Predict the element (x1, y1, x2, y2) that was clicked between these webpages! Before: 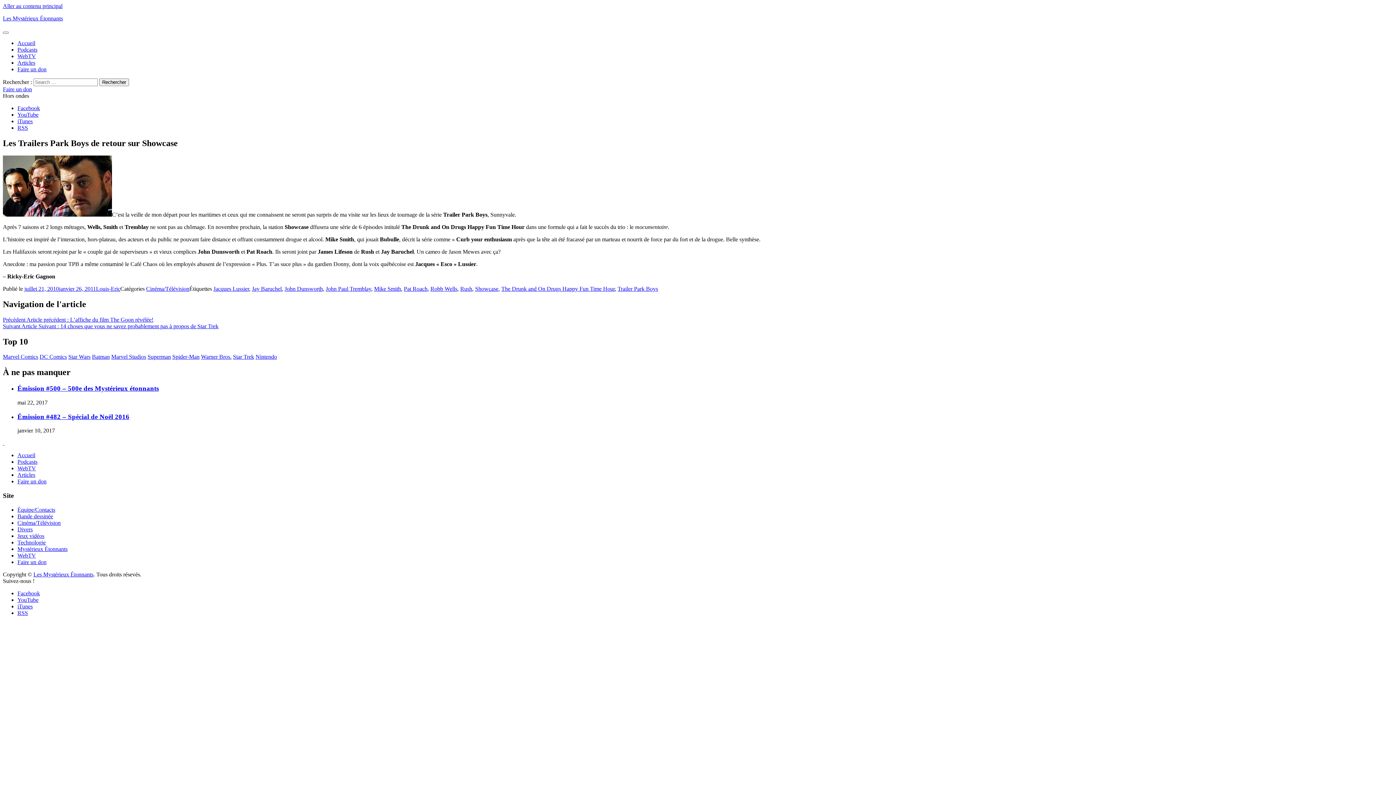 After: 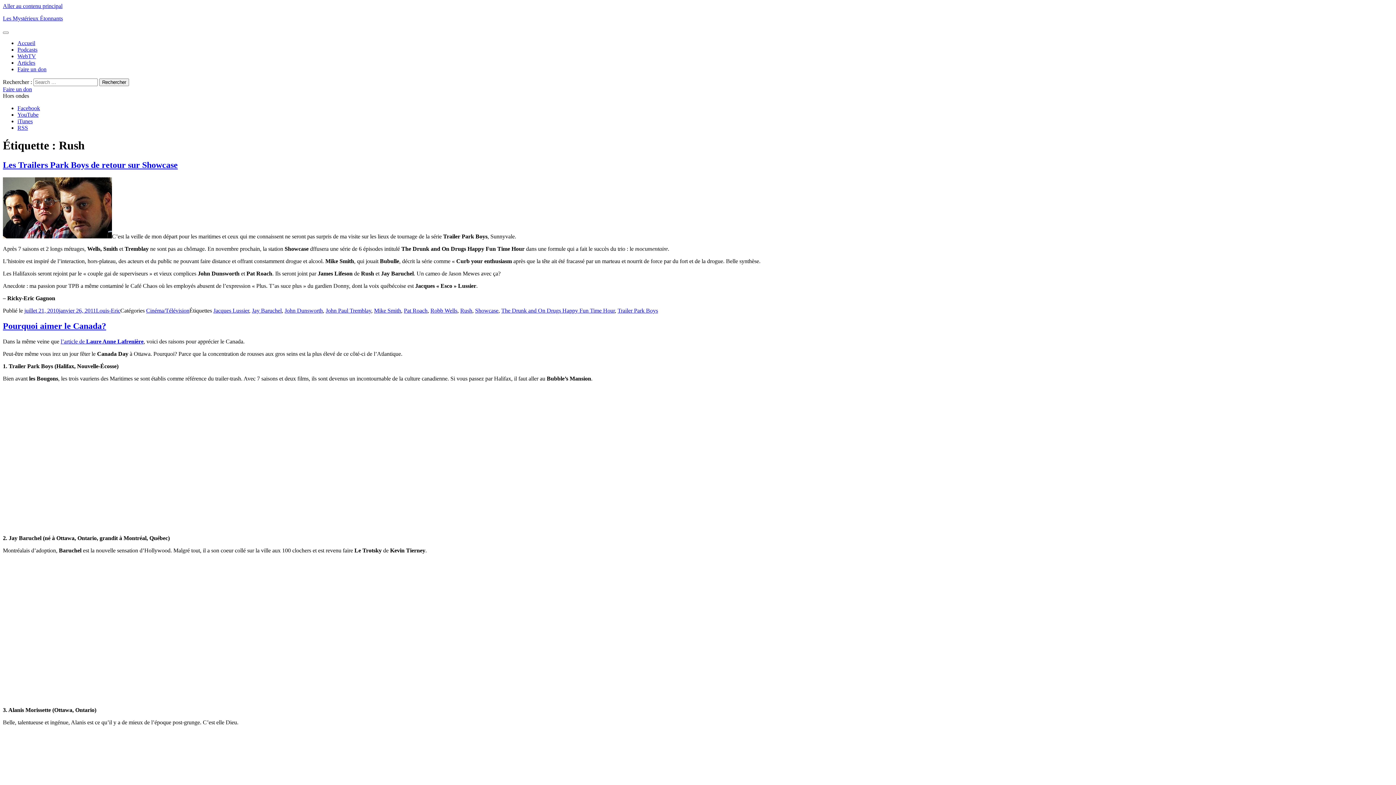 Action: label: Rush bbox: (460, 285, 472, 291)